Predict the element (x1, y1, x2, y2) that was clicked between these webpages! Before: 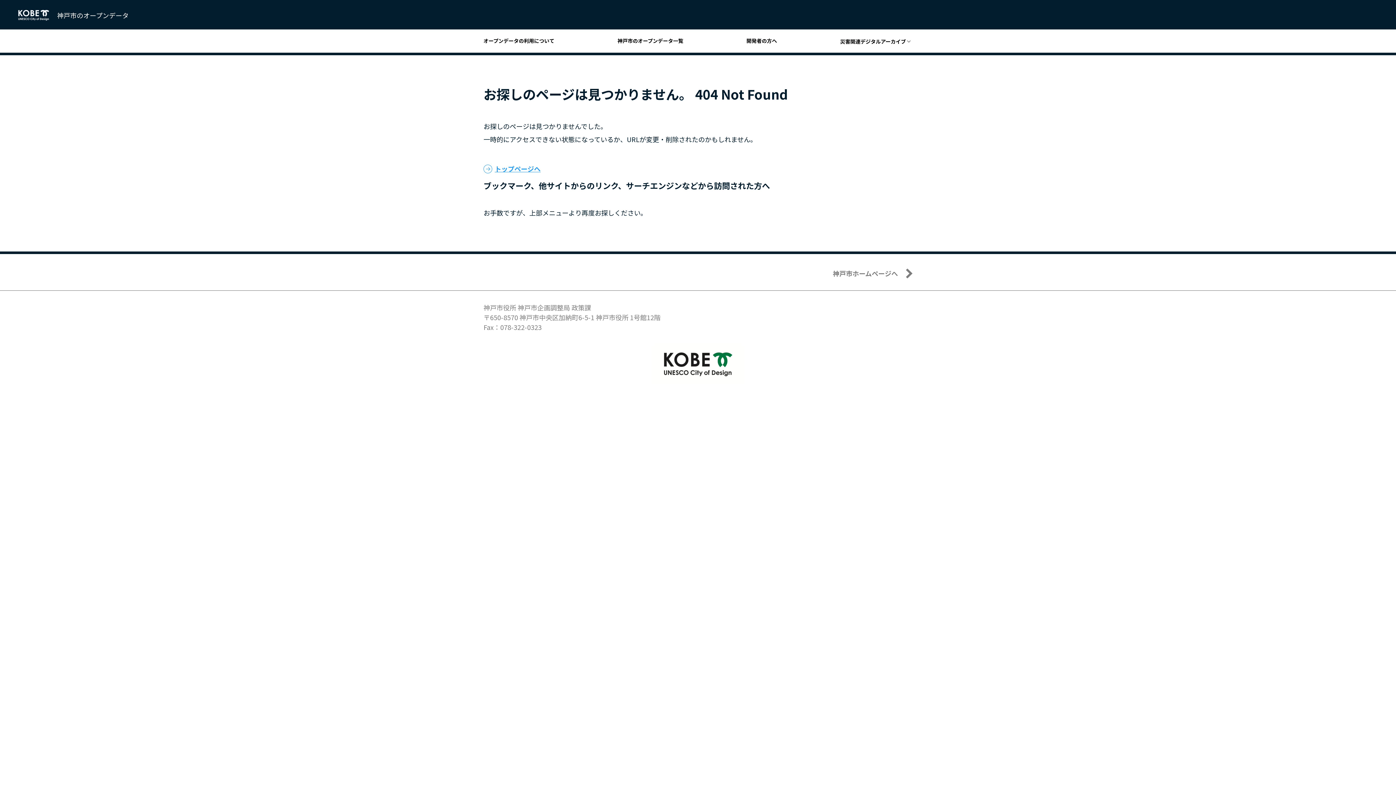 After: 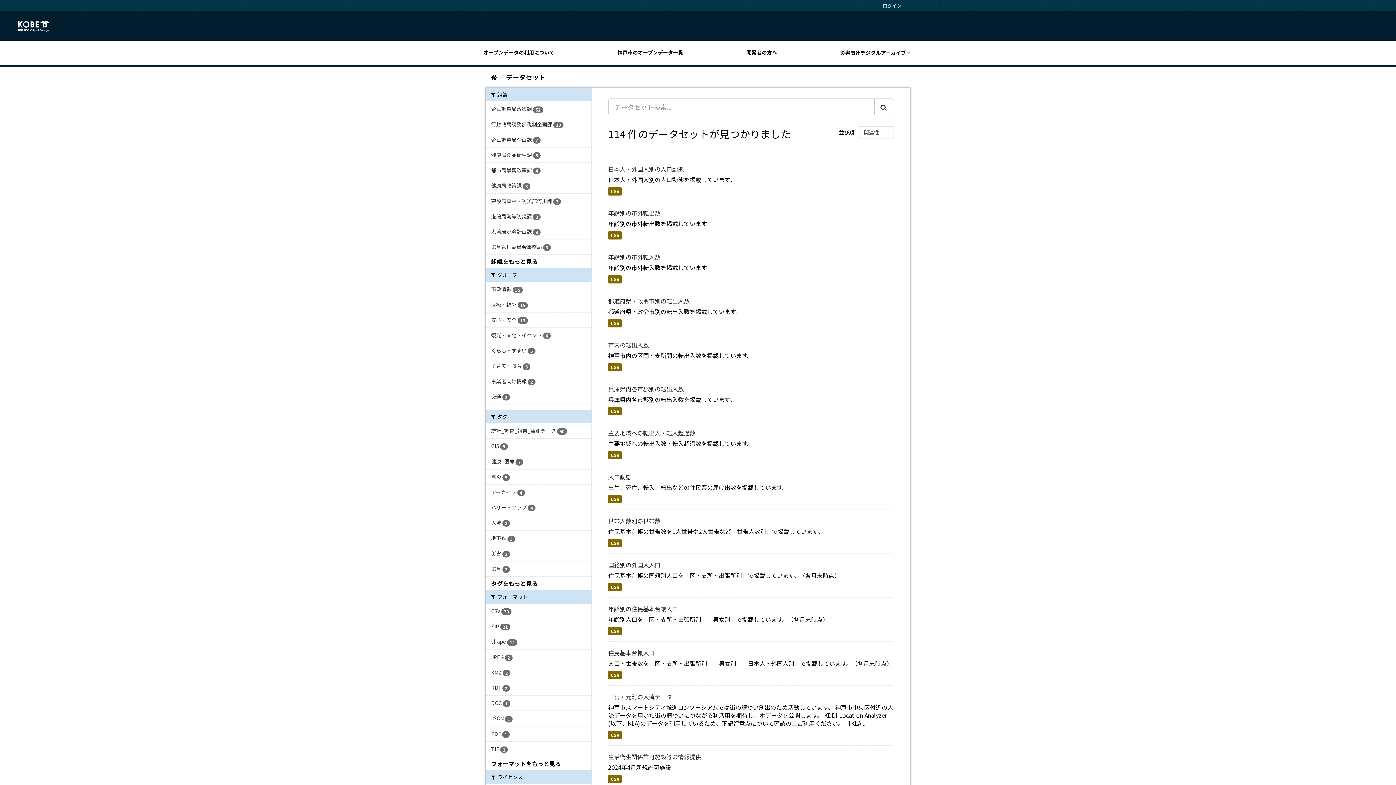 Action: bbox: (617, 37, 689, 43) label: 神戸市のオープンデータ一覧